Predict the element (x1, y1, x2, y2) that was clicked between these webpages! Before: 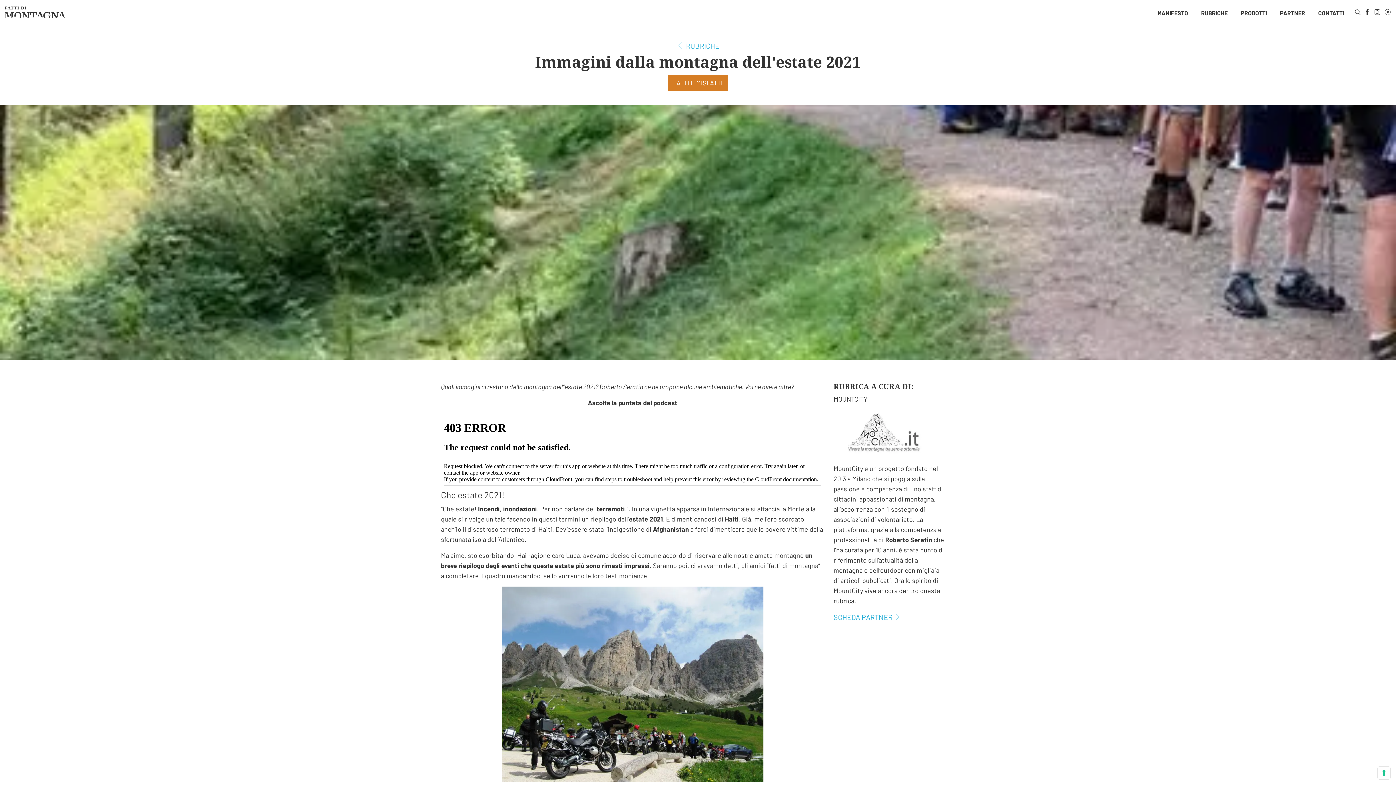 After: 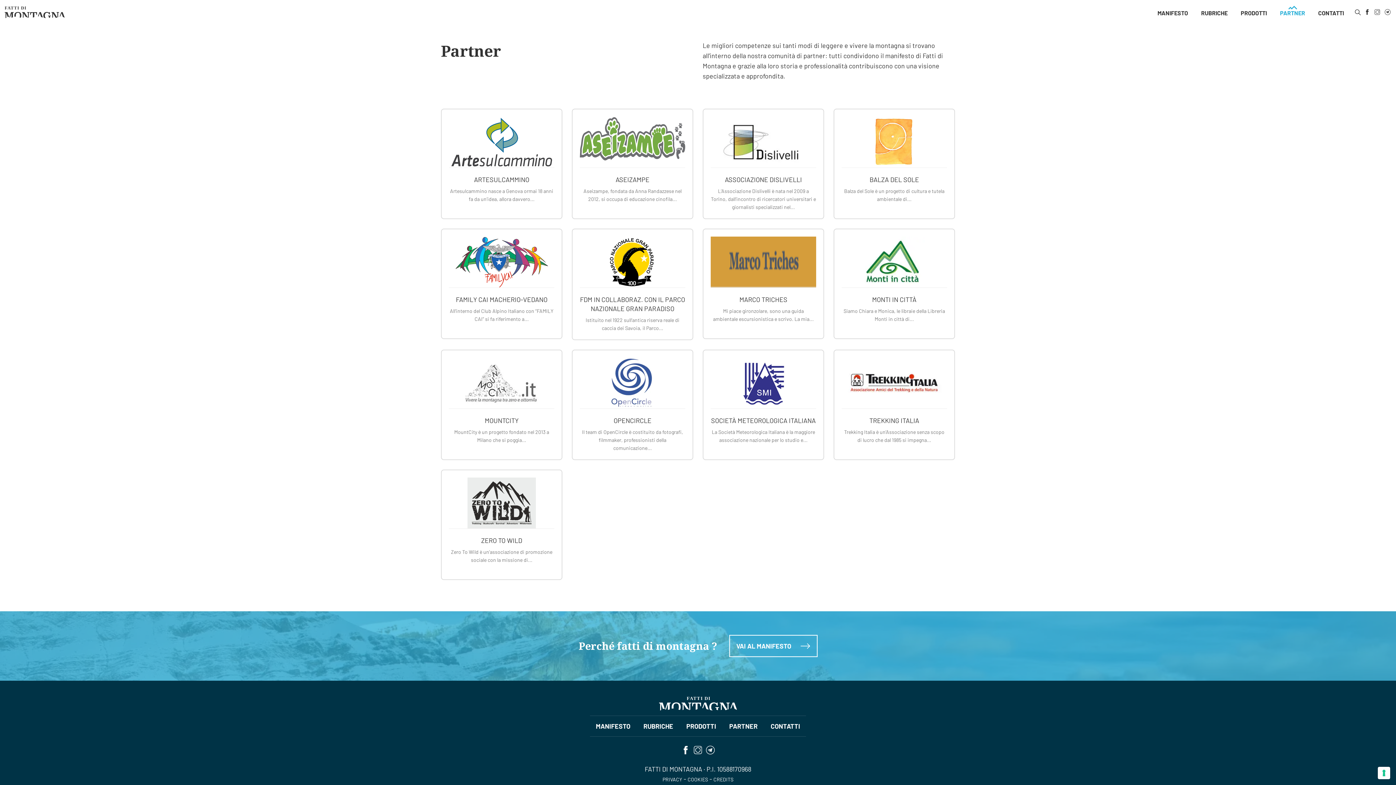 Action: bbox: (1274, 6, 1311, 19) label: PARTNER